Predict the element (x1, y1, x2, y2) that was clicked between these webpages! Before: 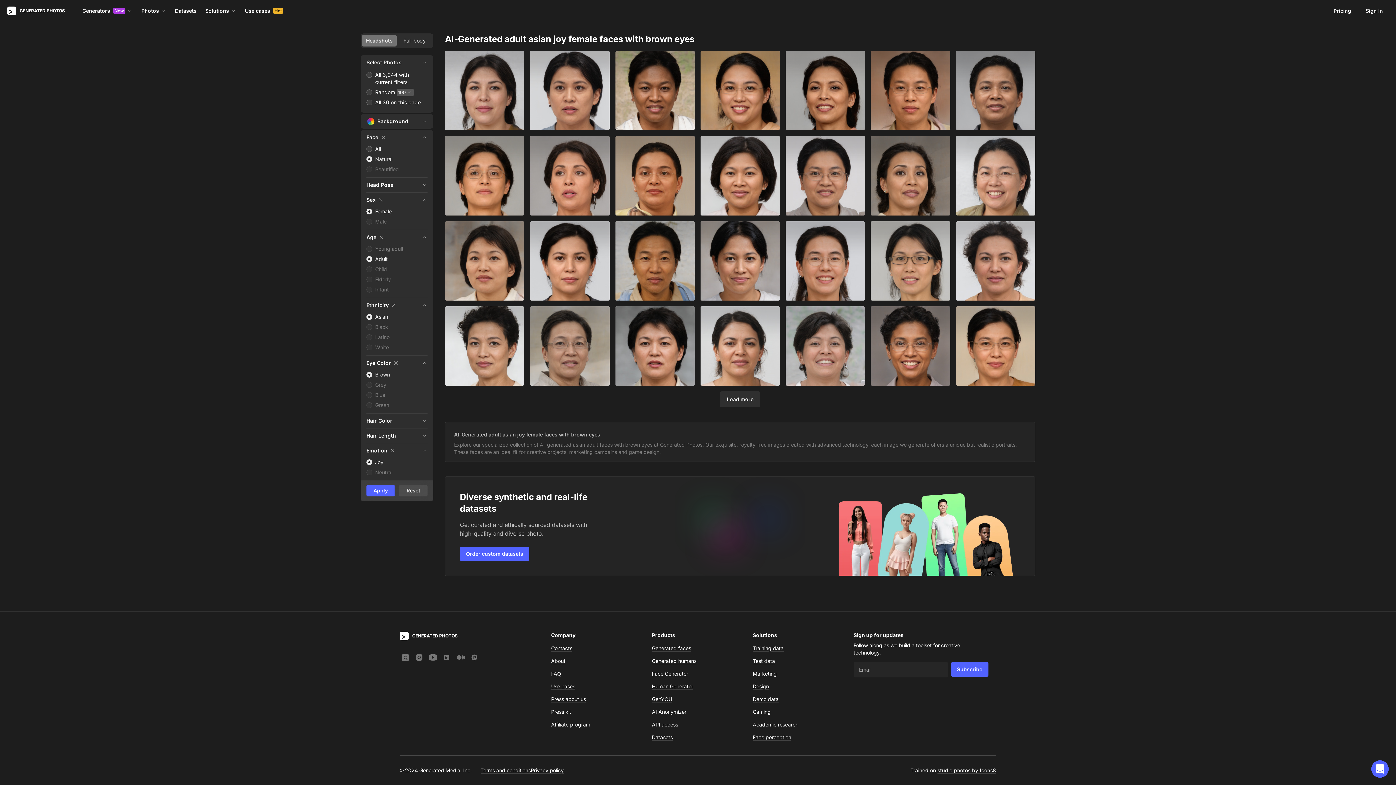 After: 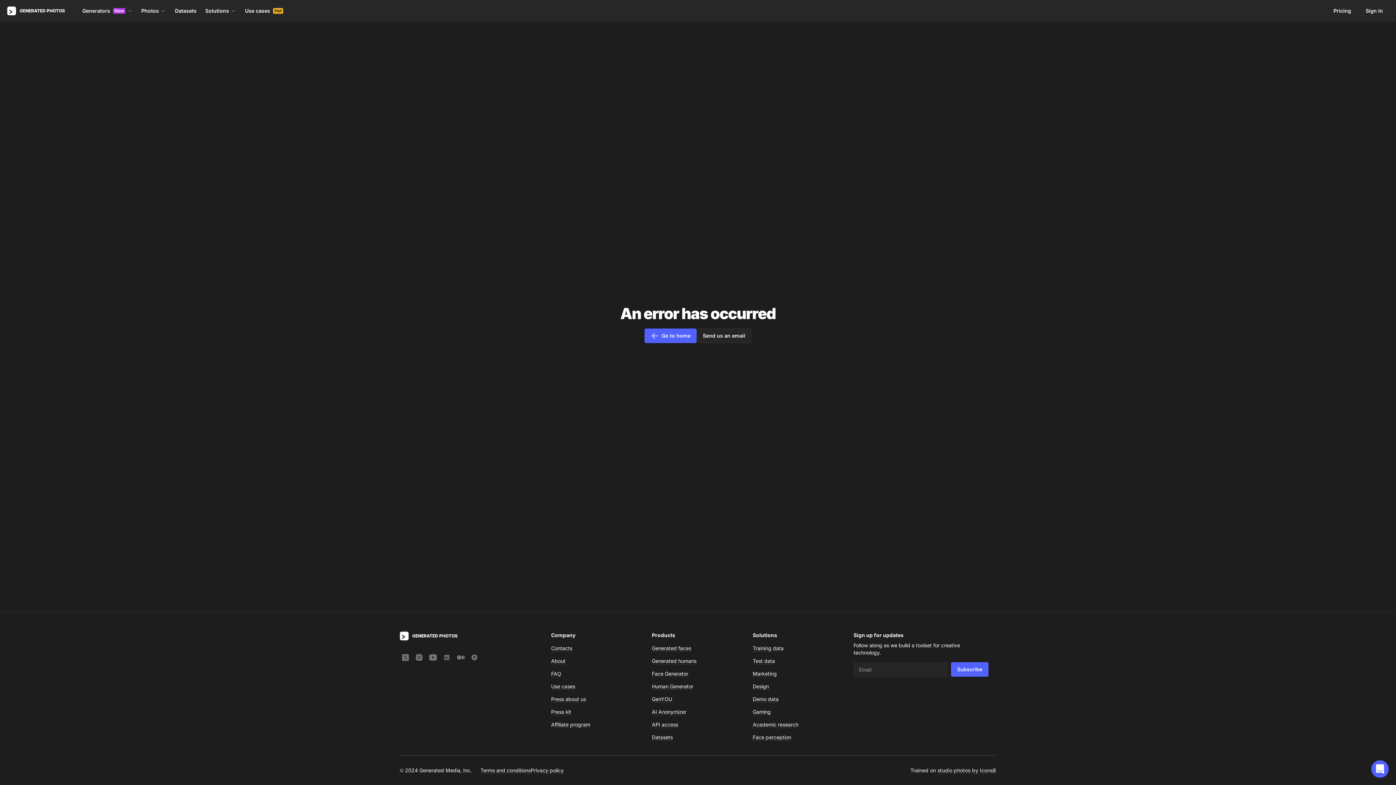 Action: label: Reset bbox: (399, 485, 427, 496)